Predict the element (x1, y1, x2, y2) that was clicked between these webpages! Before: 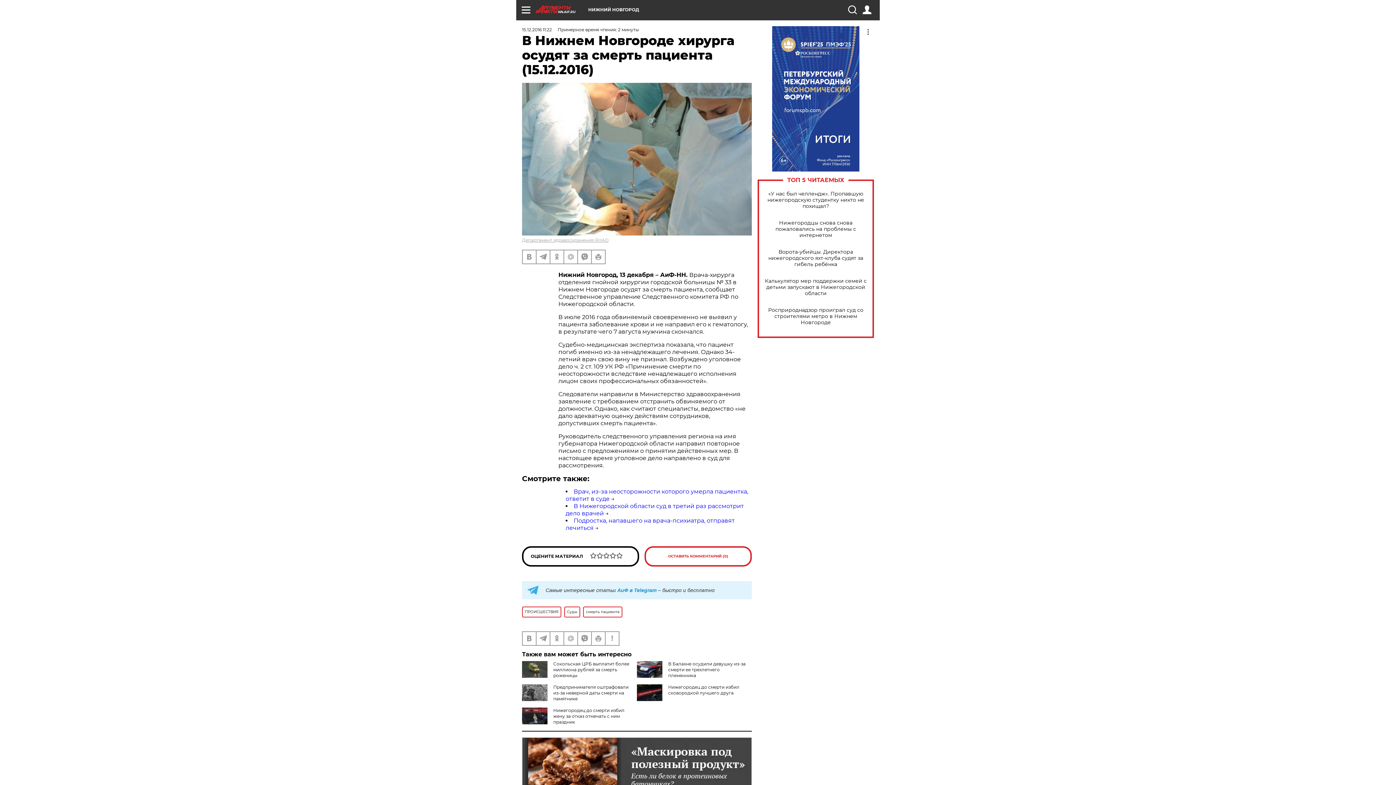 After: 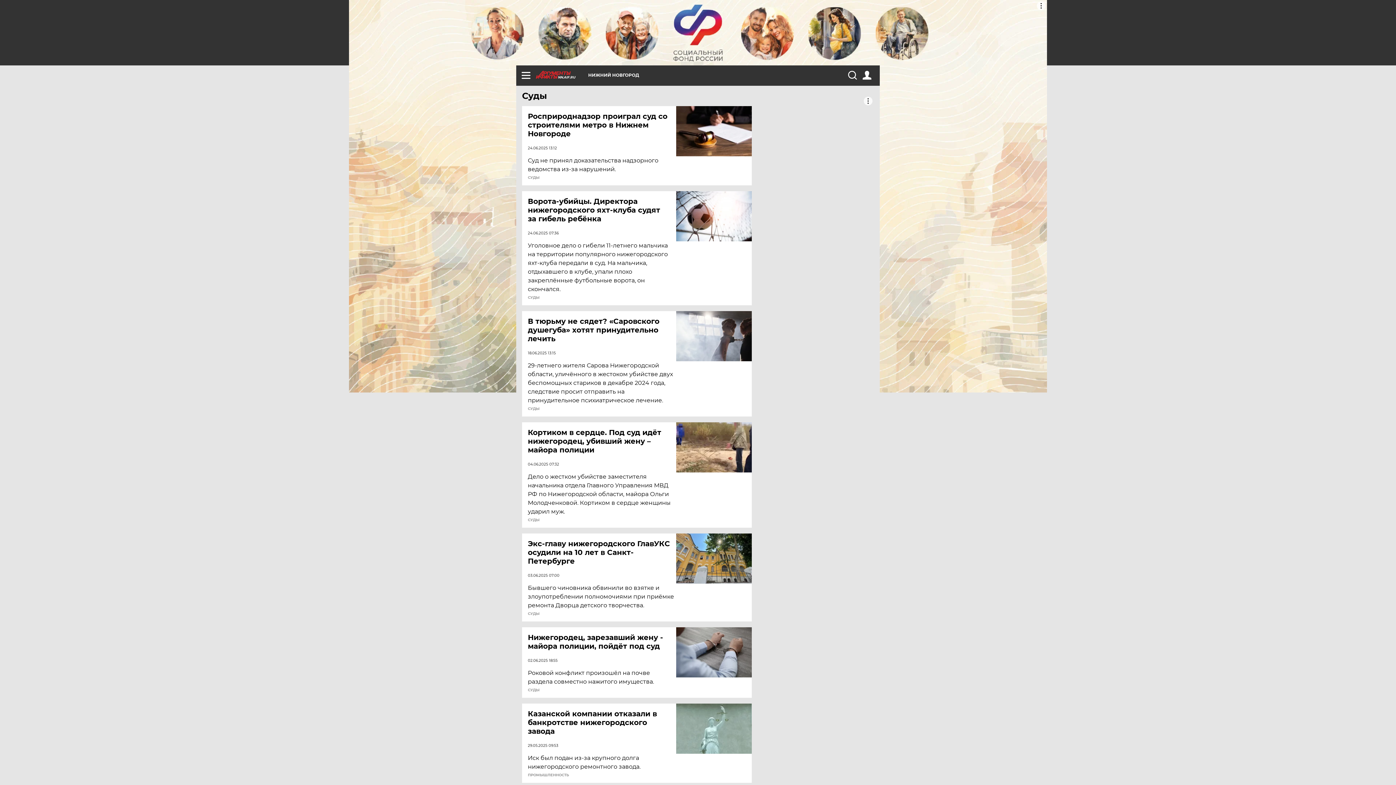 Action: label: Суды bbox: (564, 606, 580, 617)